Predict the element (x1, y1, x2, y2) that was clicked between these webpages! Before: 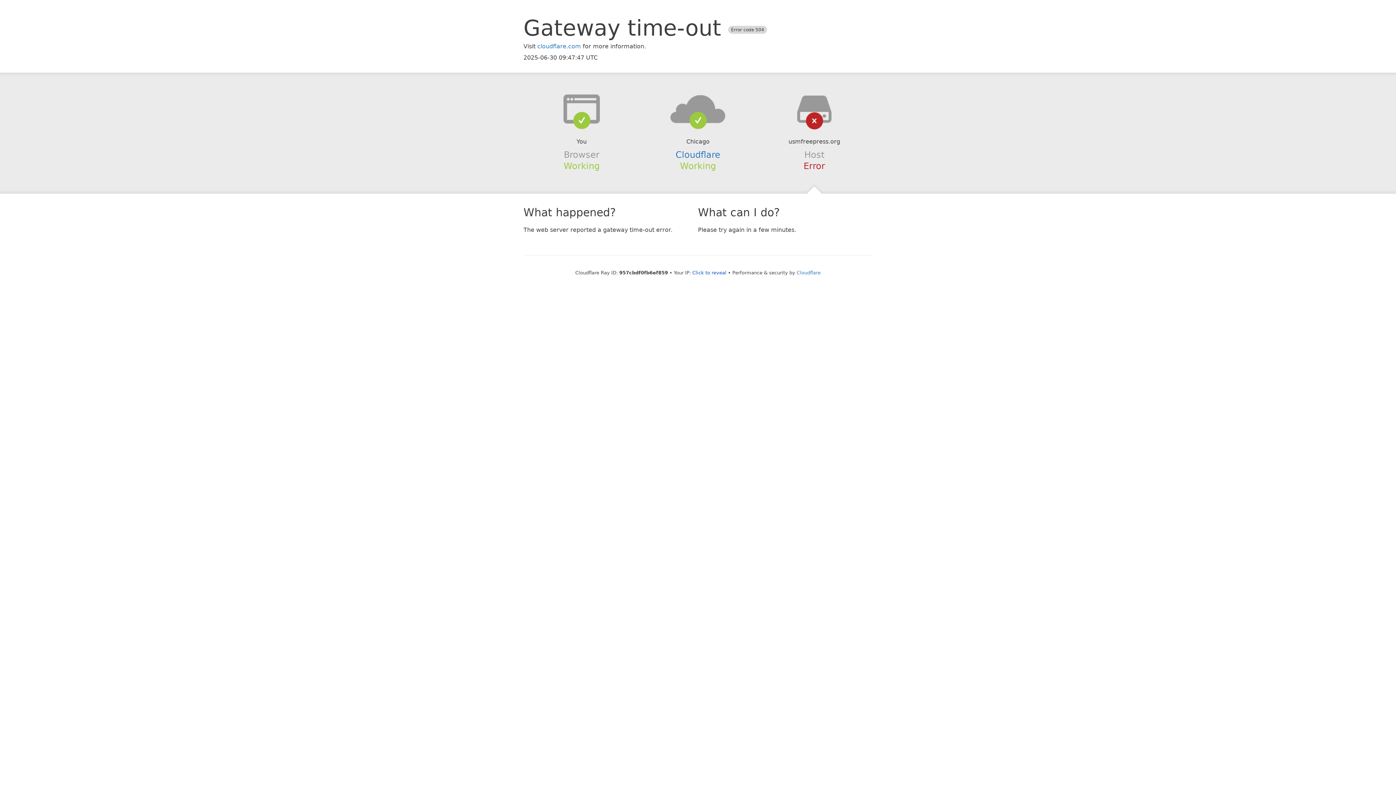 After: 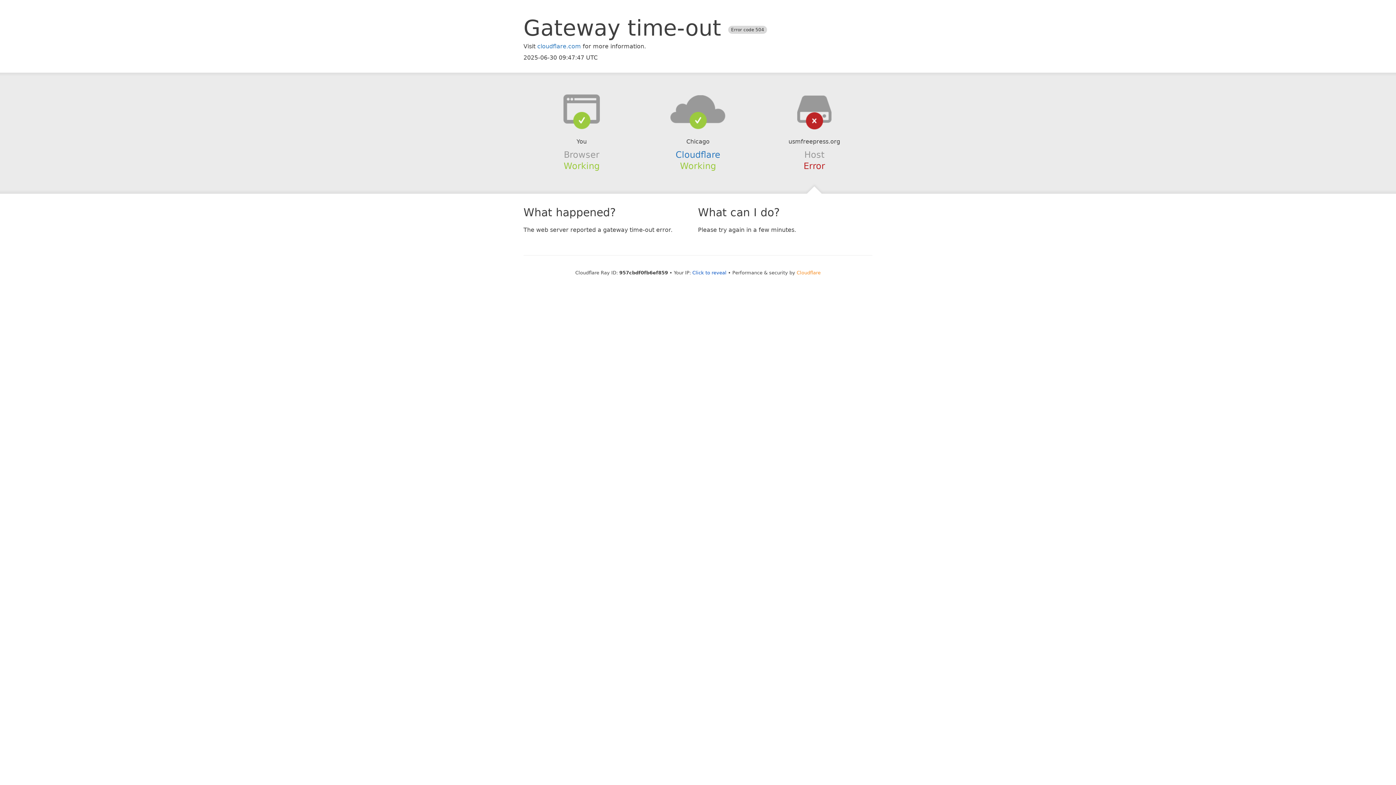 Action: bbox: (796, 270, 820, 275) label: Cloudflare